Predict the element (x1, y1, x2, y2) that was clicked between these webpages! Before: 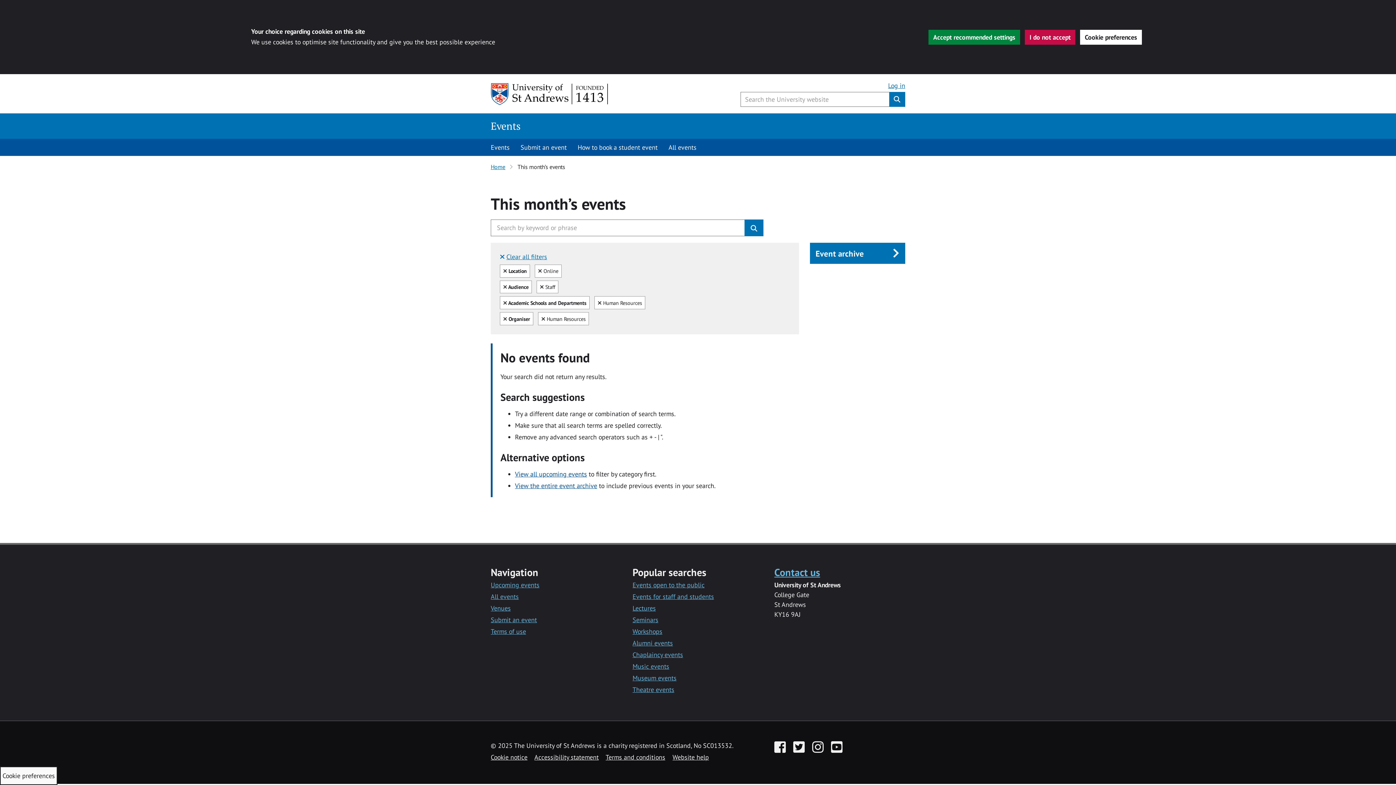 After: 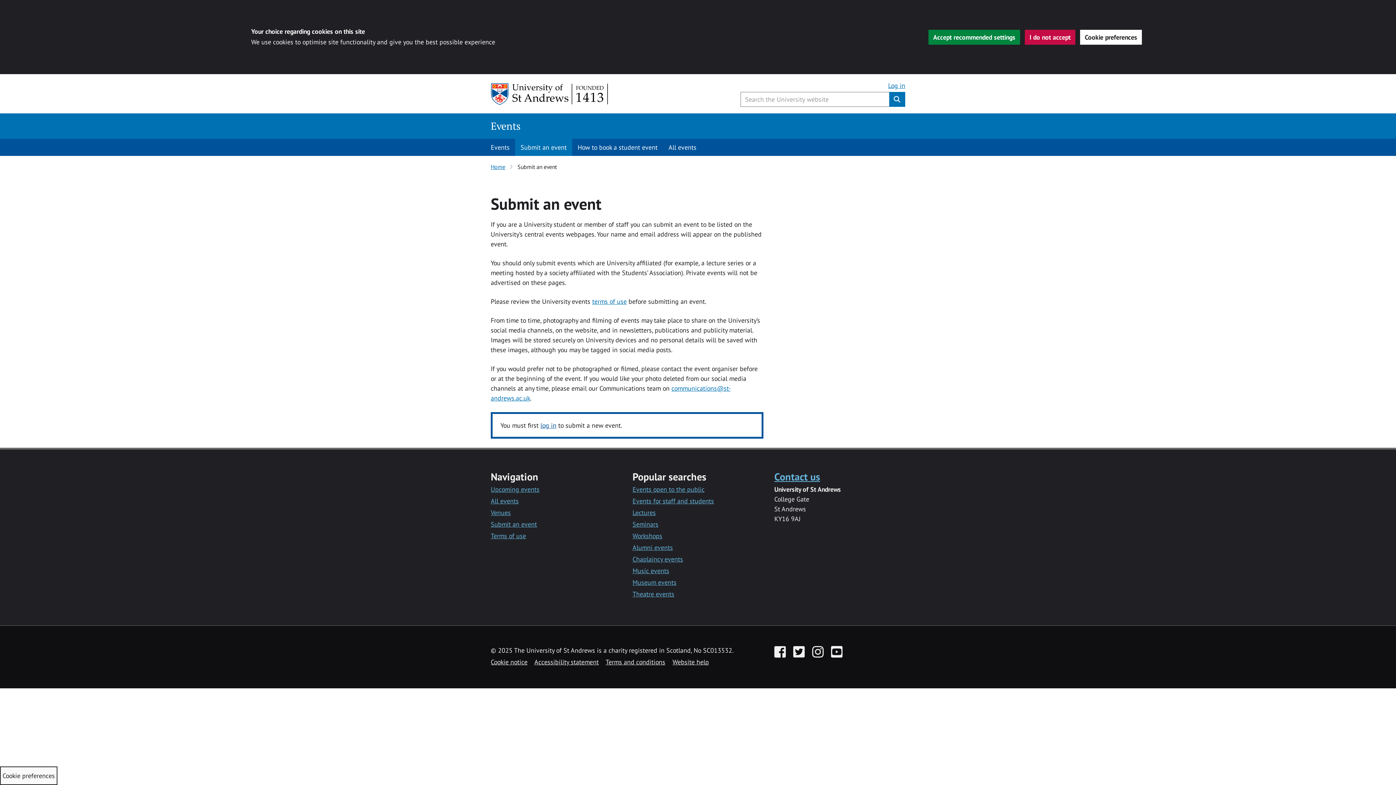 Action: bbox: (490, 615, 537, 624) label: Submit an event